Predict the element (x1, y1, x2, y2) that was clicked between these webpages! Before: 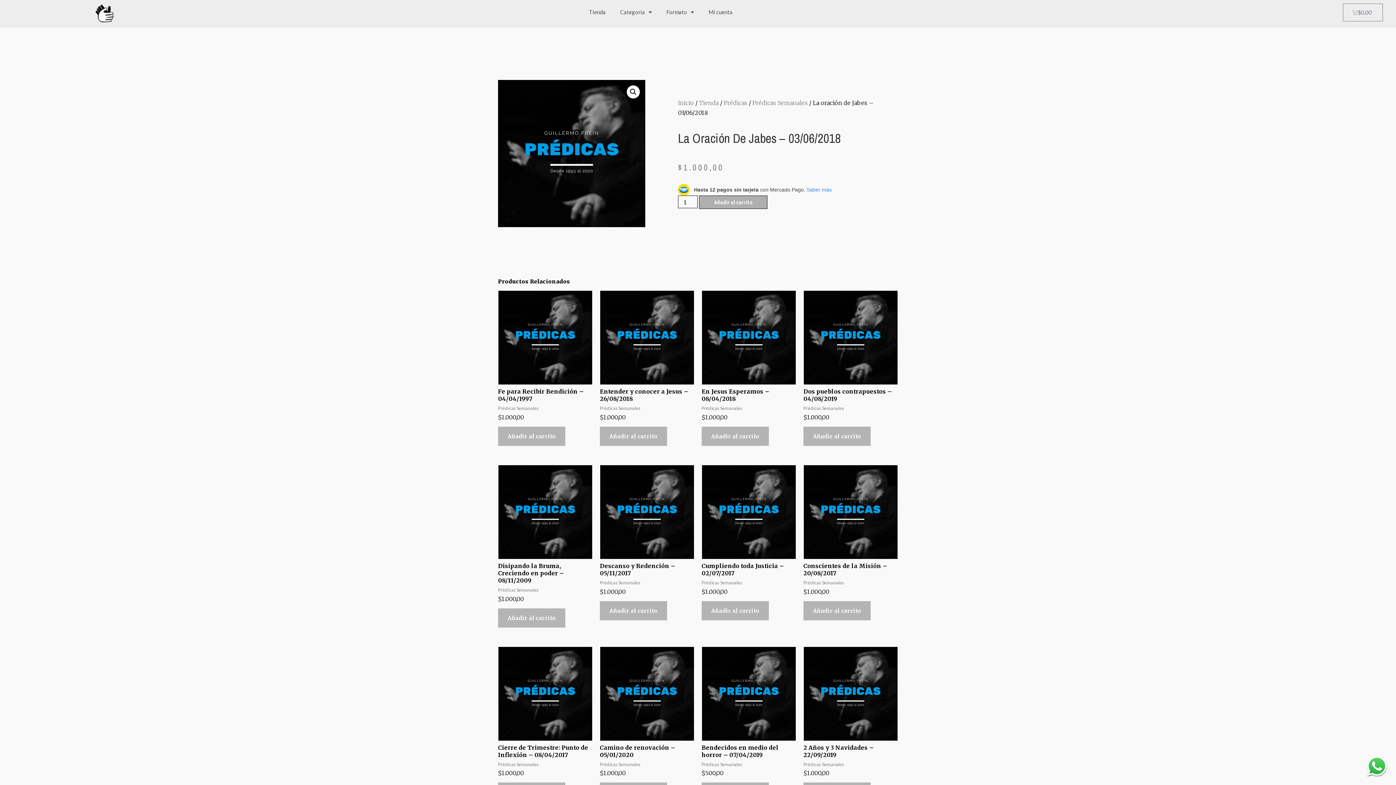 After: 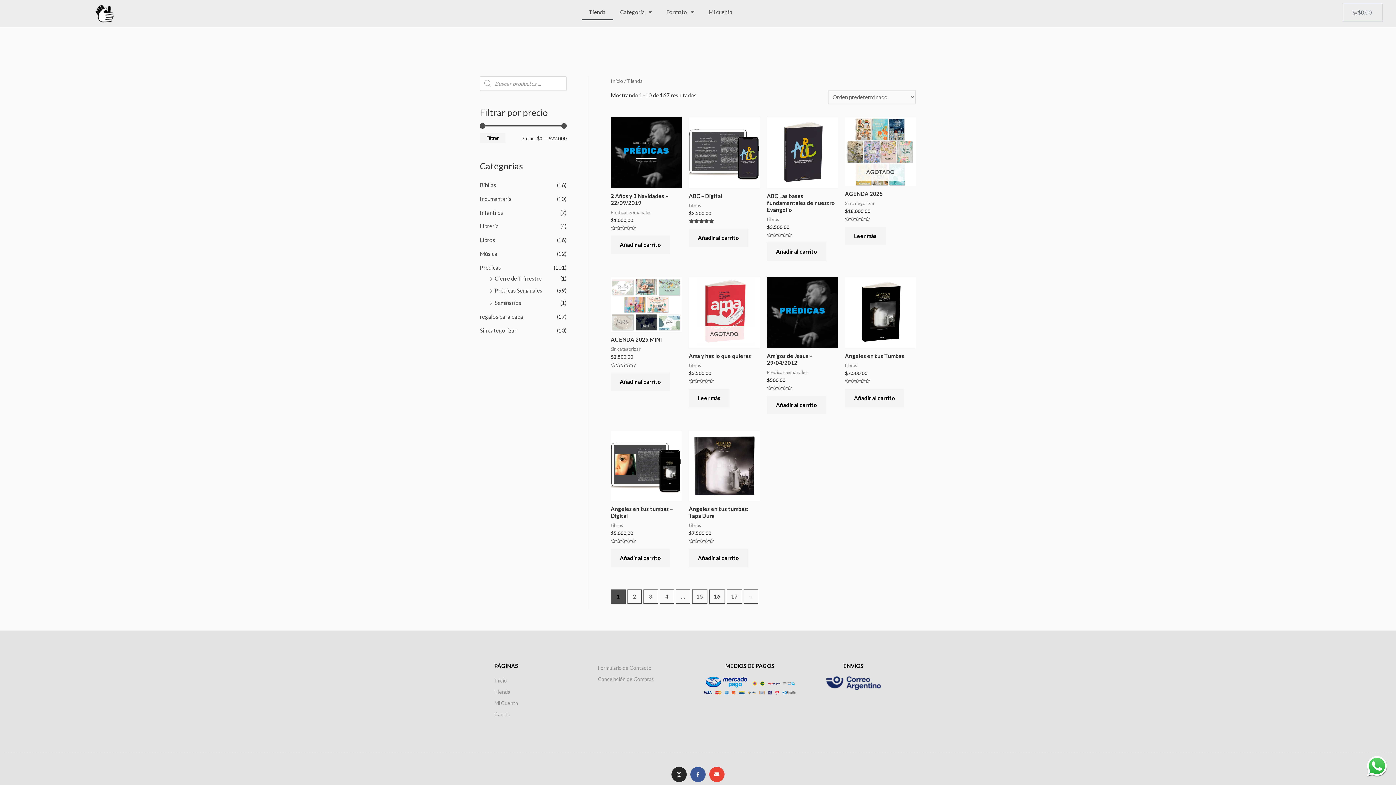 Action: label: Tienda bbox: (699, 99, 718, 106)